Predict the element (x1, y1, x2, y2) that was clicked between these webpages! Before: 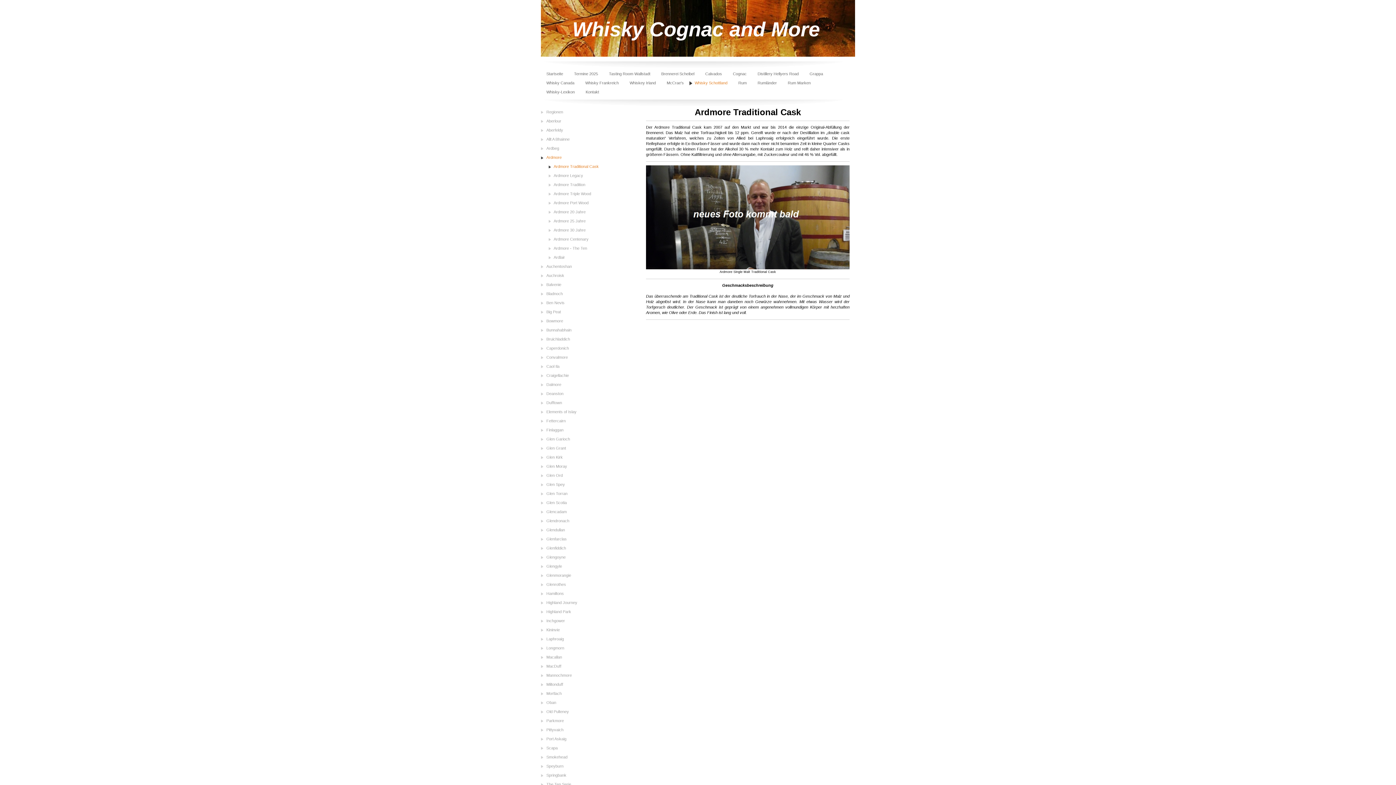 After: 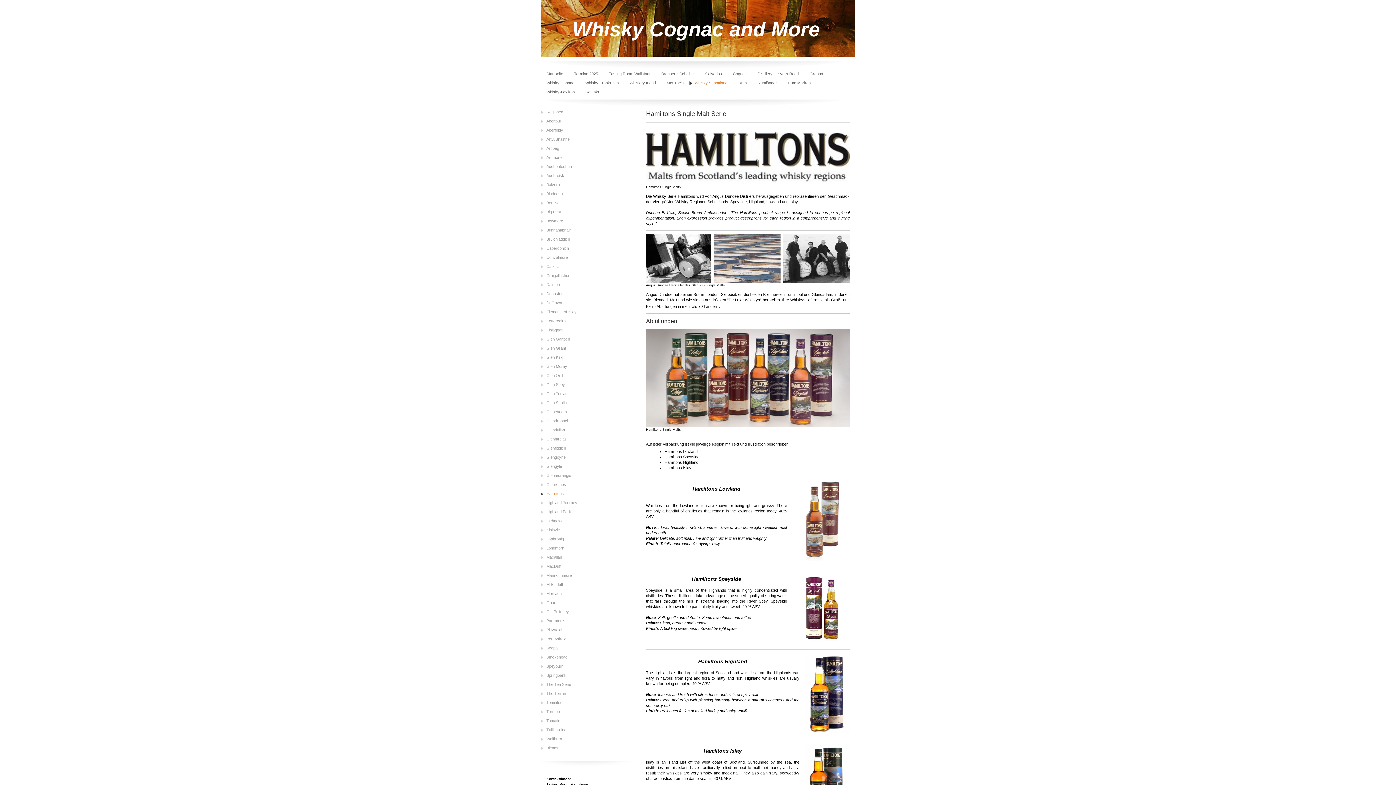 Action: label: Hamiltons bbox: (541, 589, 622, 598)